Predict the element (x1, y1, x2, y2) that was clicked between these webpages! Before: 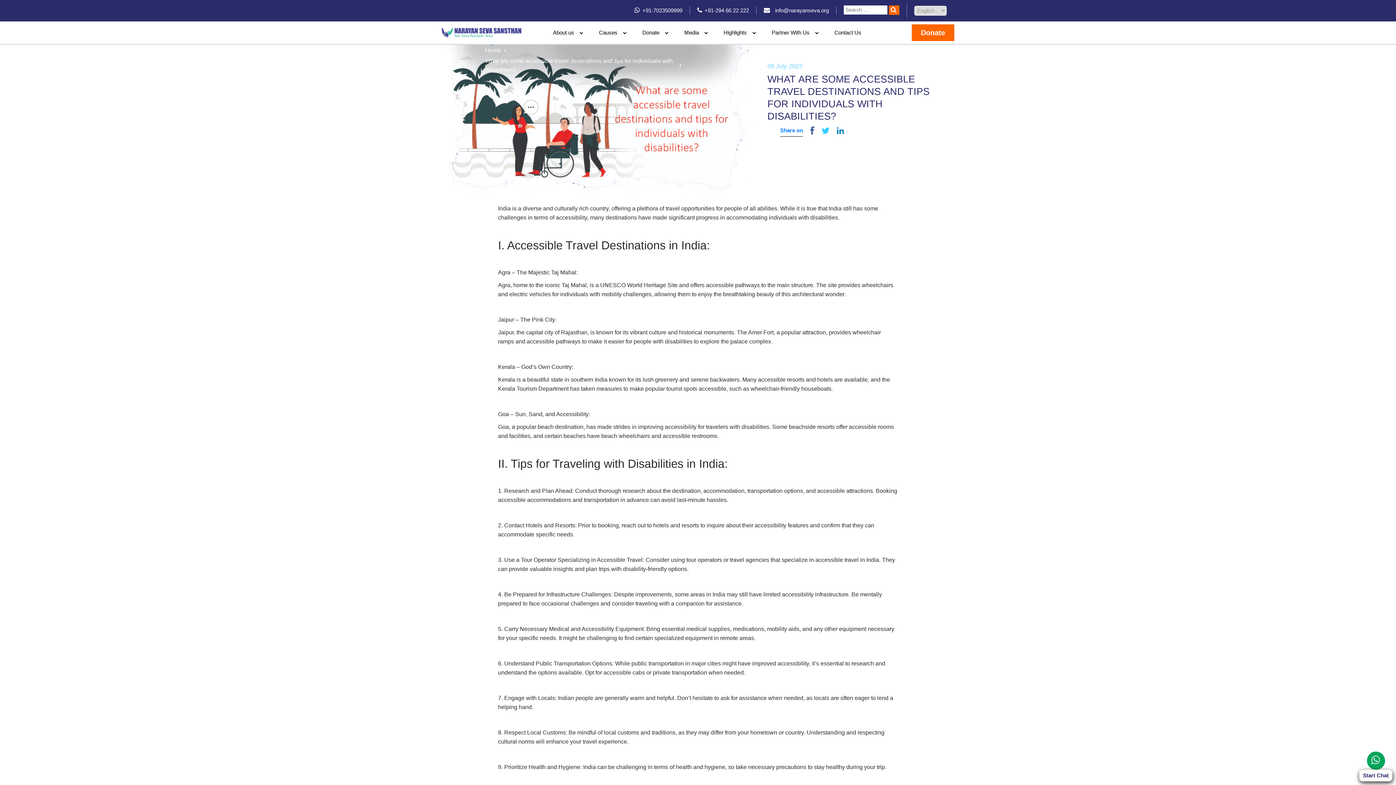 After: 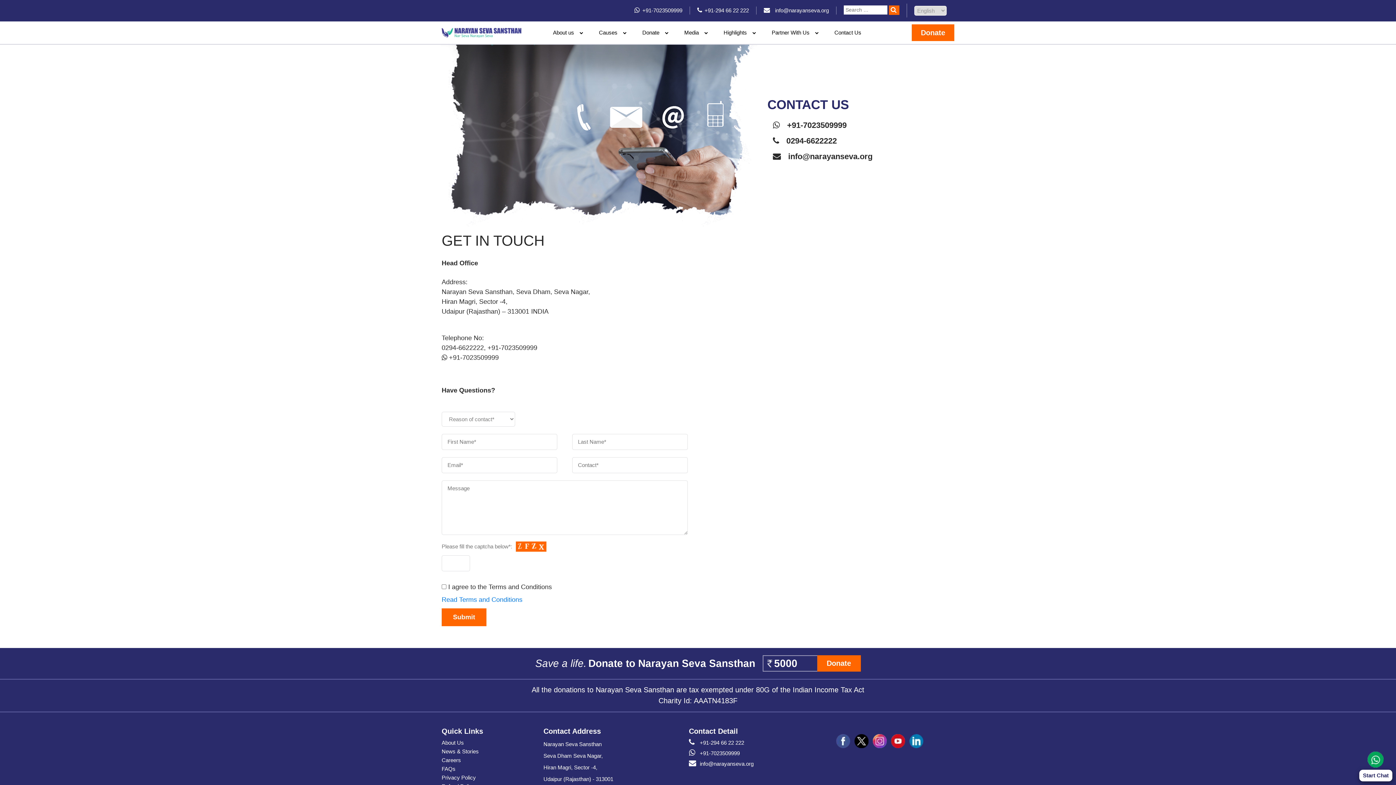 Action: label: Contact Us bbox: (829, 21, 874, 44)